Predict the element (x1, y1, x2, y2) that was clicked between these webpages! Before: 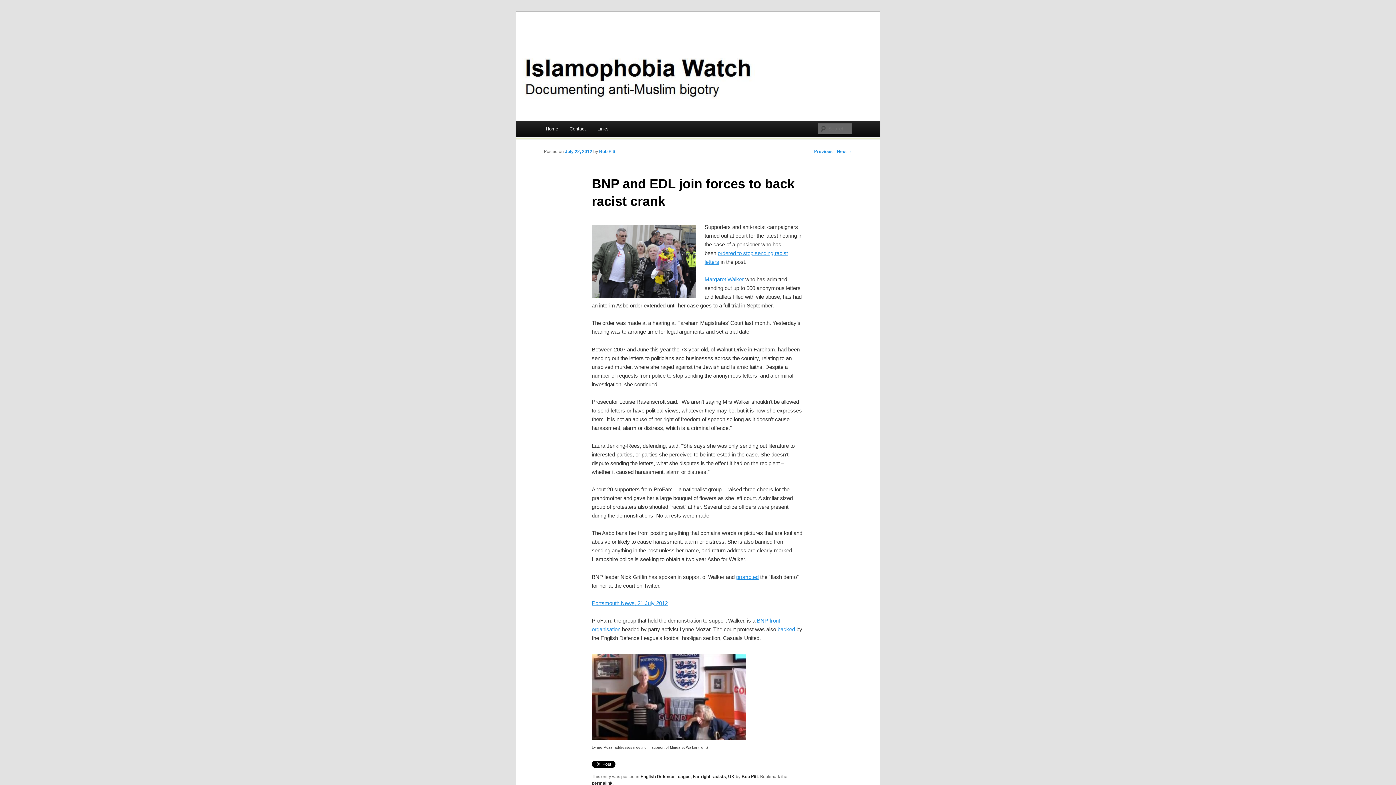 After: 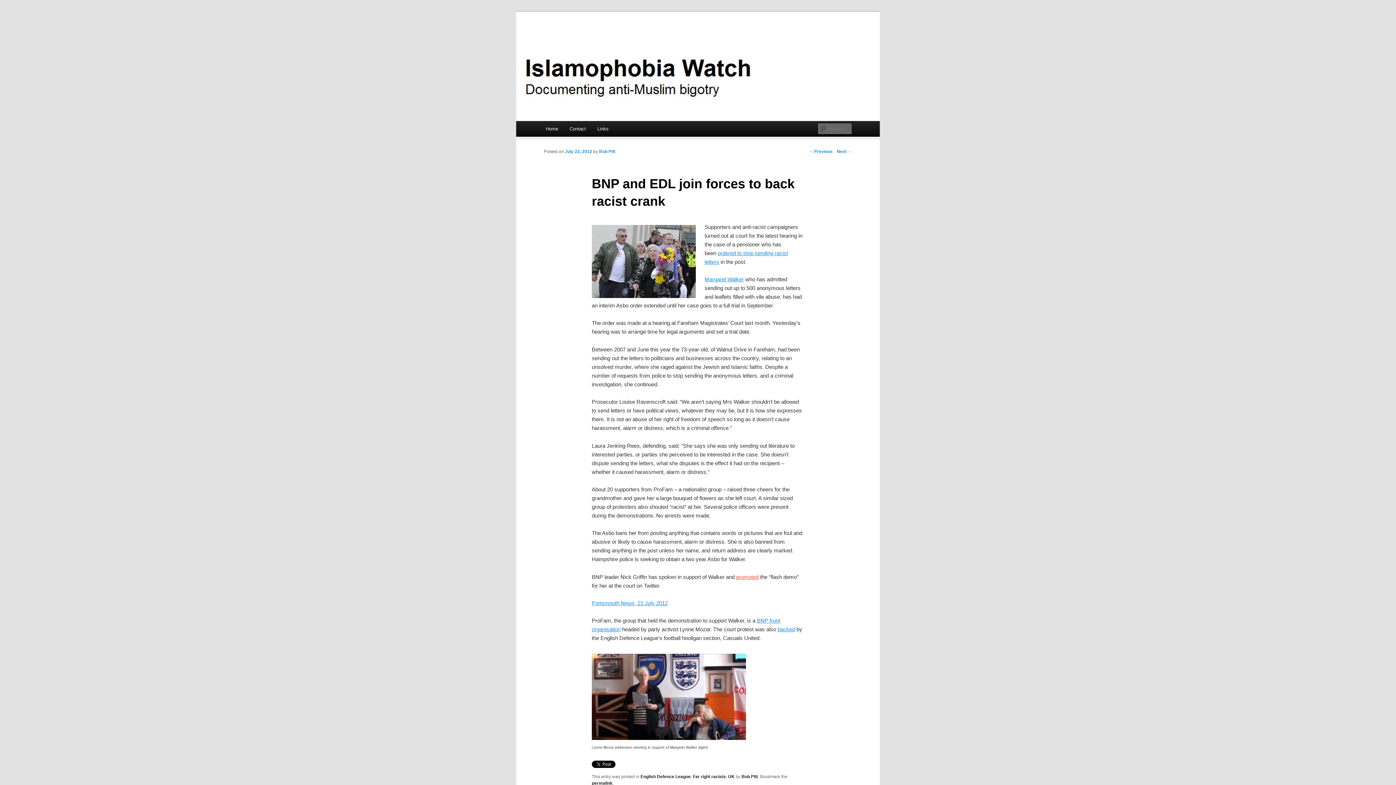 Action: label: promoted bbox: (736, 574, 758, 580)